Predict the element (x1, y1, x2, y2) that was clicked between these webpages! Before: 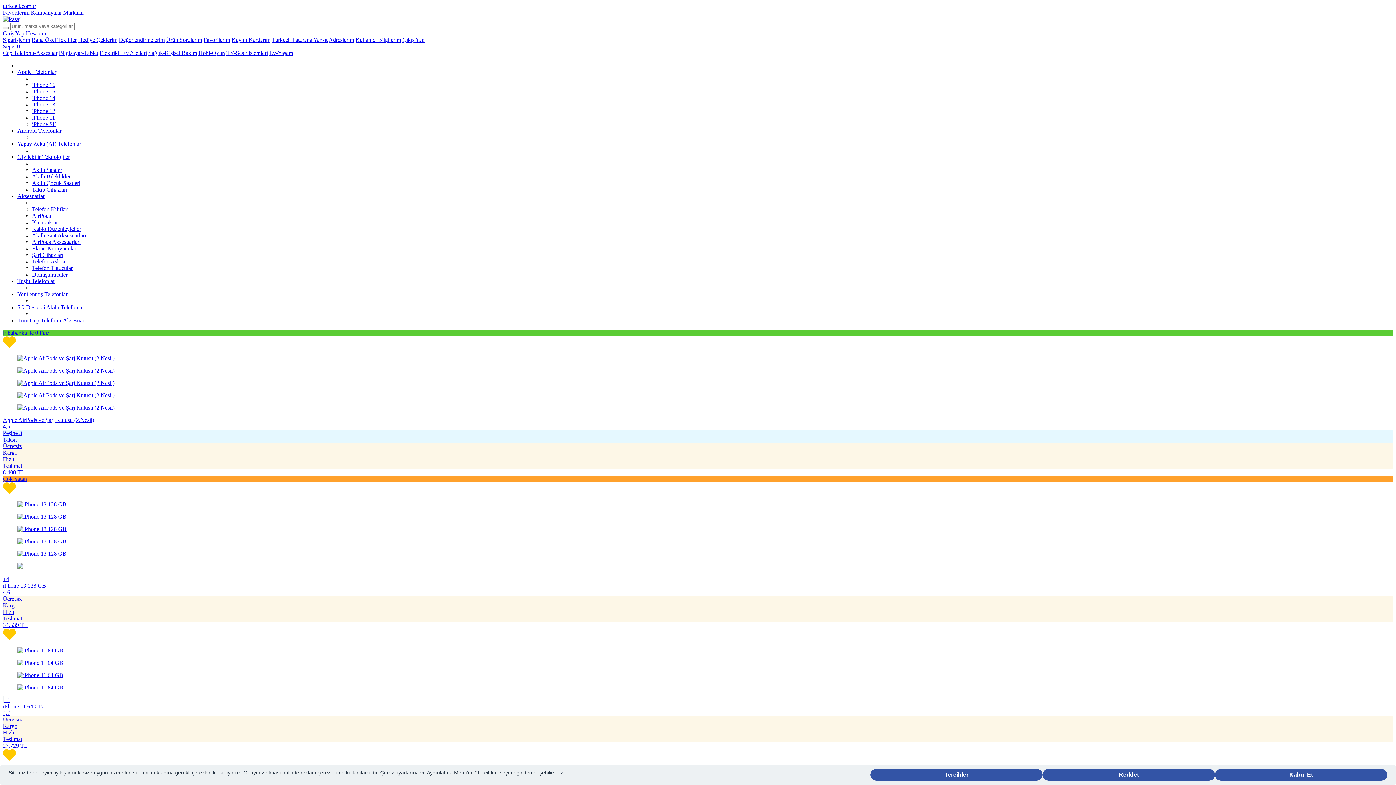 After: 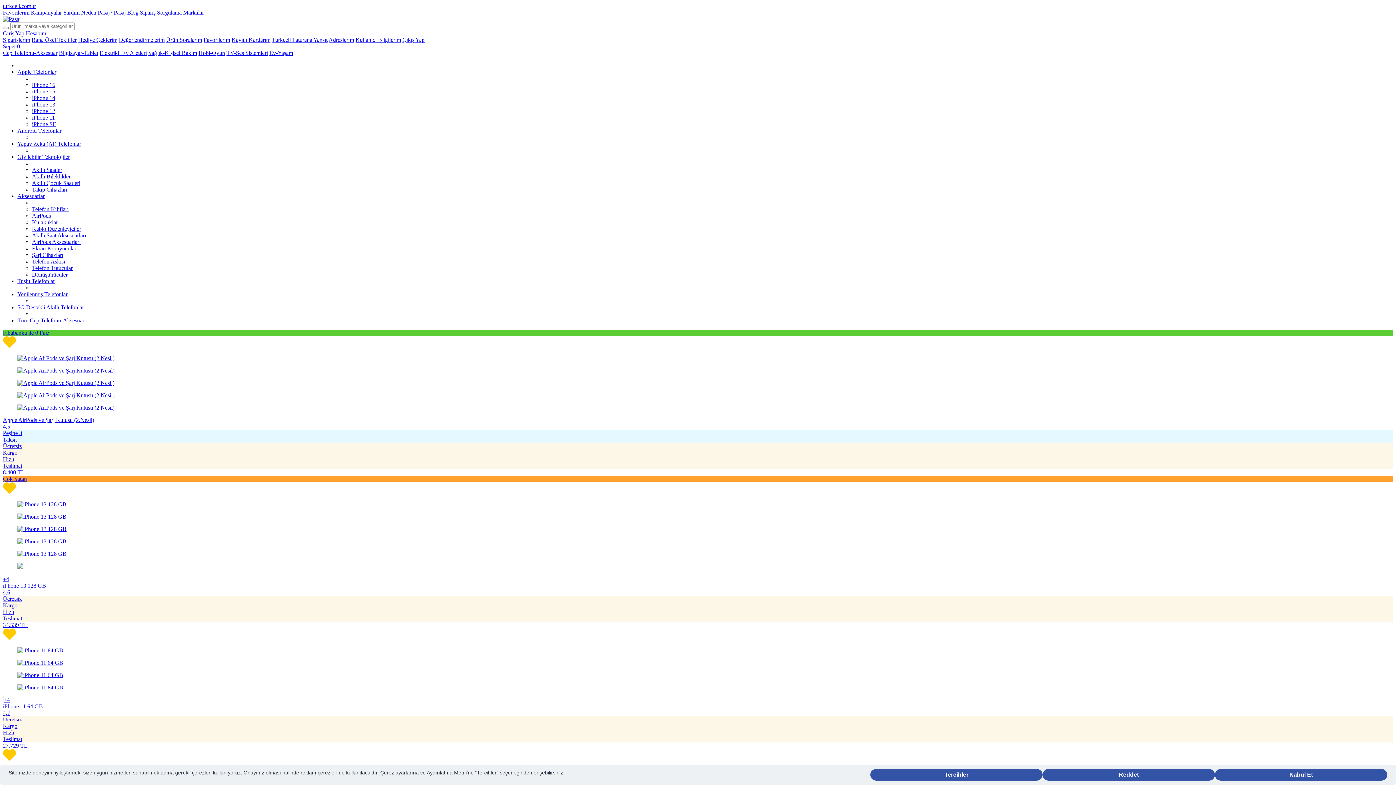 Action: bbox: (166, 36, 202, 42) label: Ürün Sorularım